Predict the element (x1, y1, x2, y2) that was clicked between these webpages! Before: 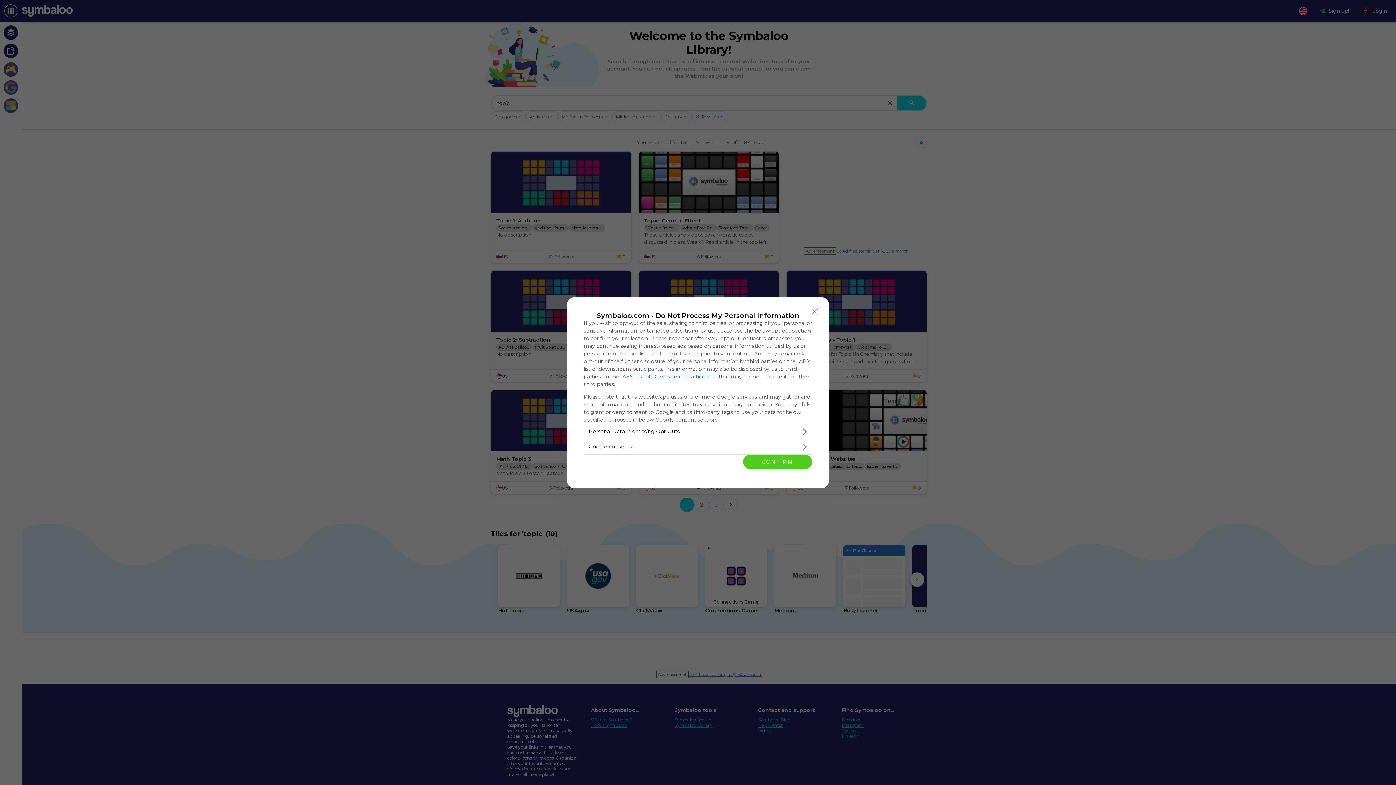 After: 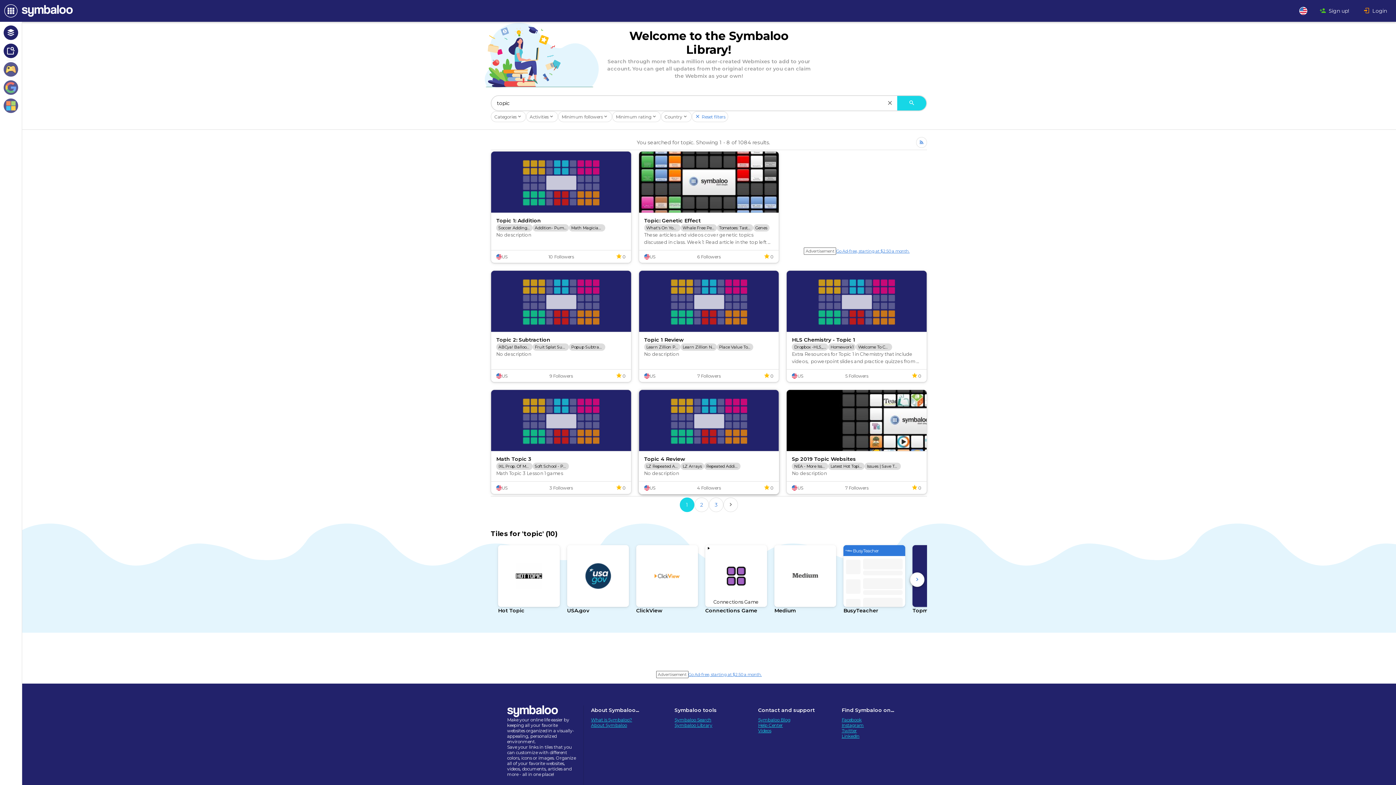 Action: bbox: (743, 454, 812, 469) label: CONFIRM